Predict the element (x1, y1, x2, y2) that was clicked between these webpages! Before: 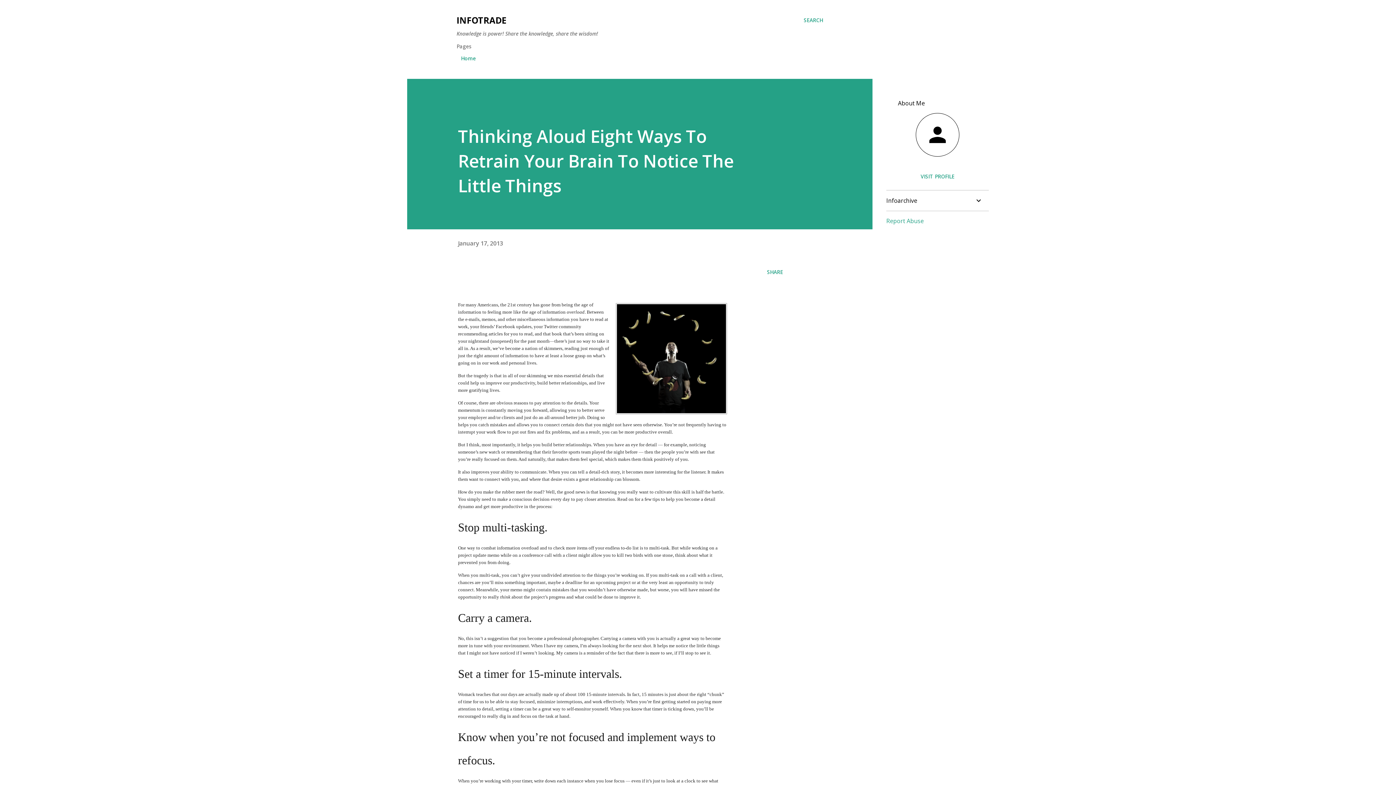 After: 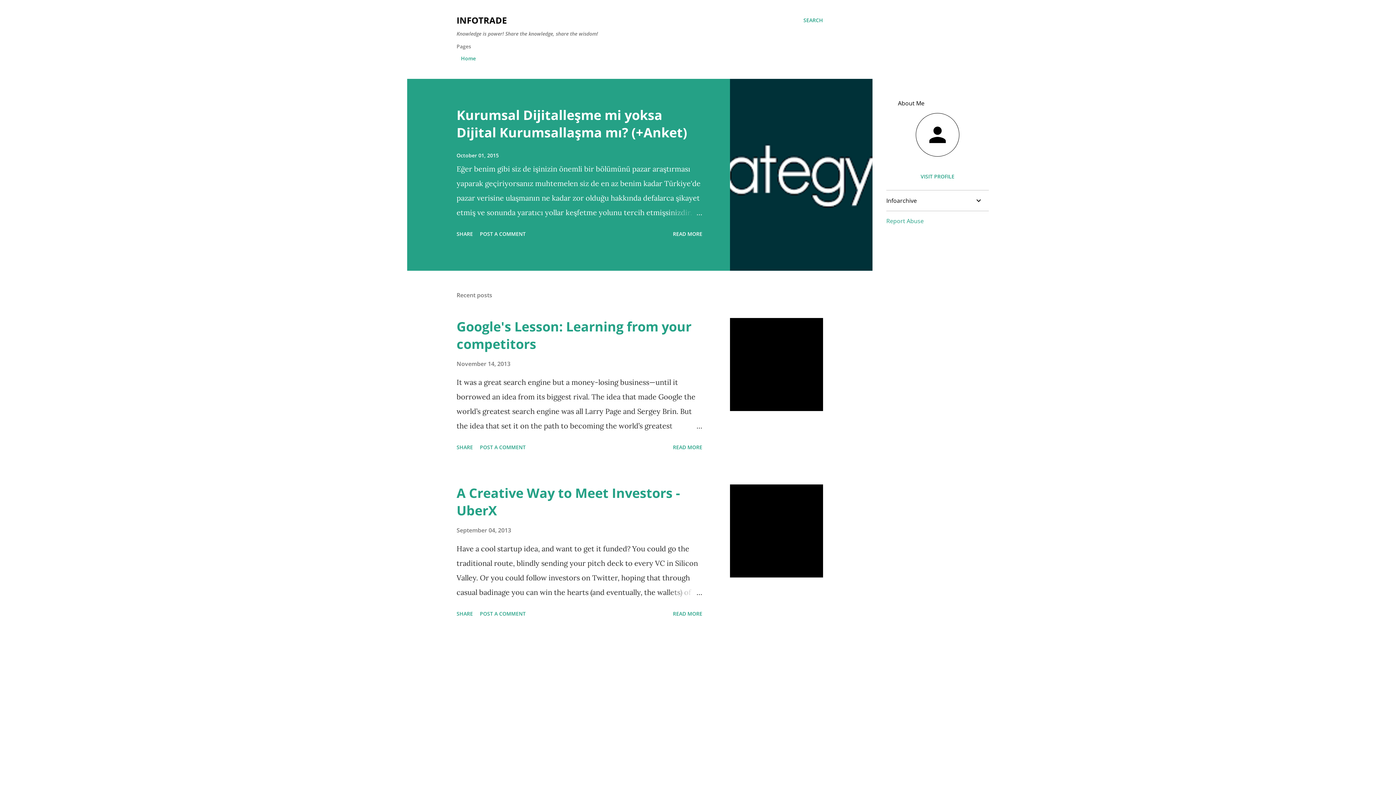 Action: bbox: (456, 50, 480, 66) label: Home